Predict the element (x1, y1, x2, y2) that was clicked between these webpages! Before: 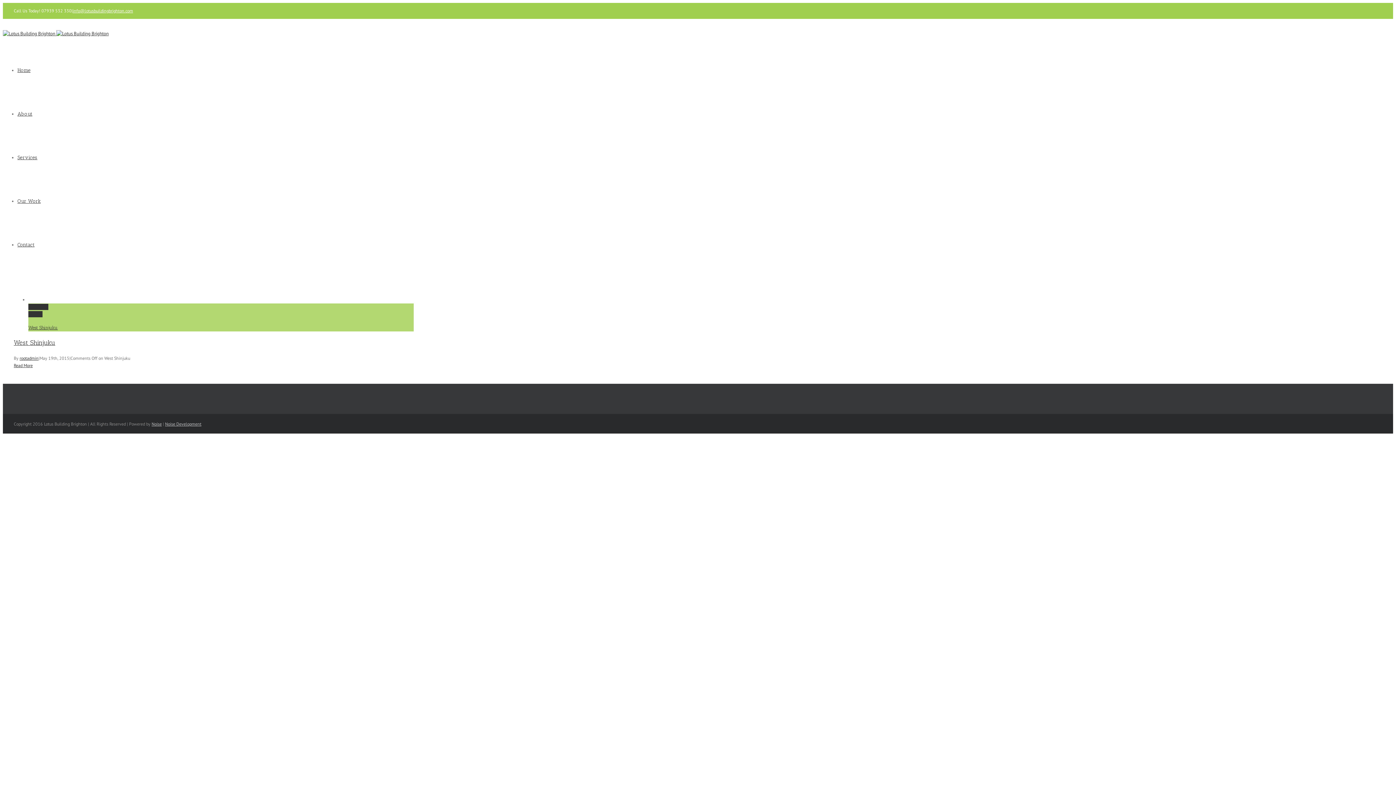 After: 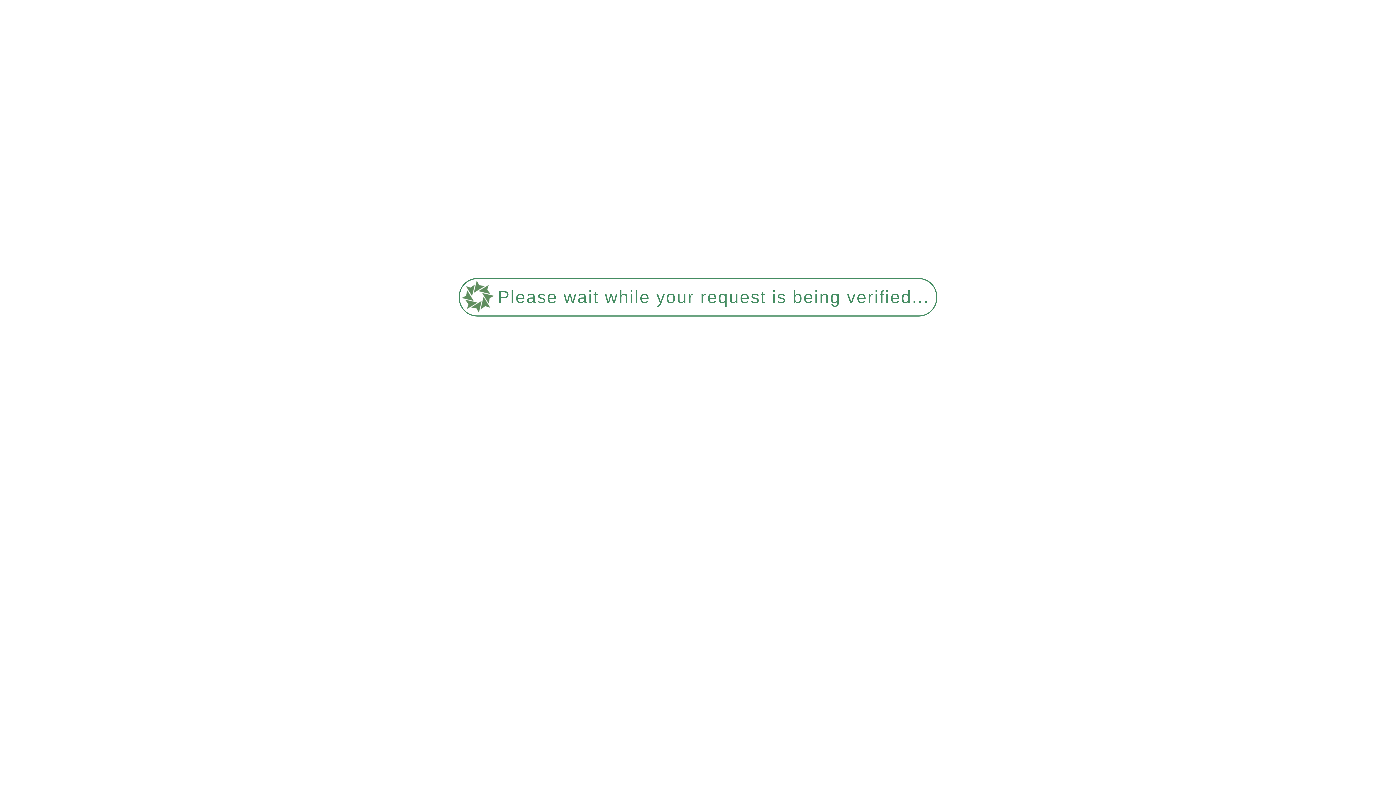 Action: bbox: (17, 153, 37, 160) label: Services